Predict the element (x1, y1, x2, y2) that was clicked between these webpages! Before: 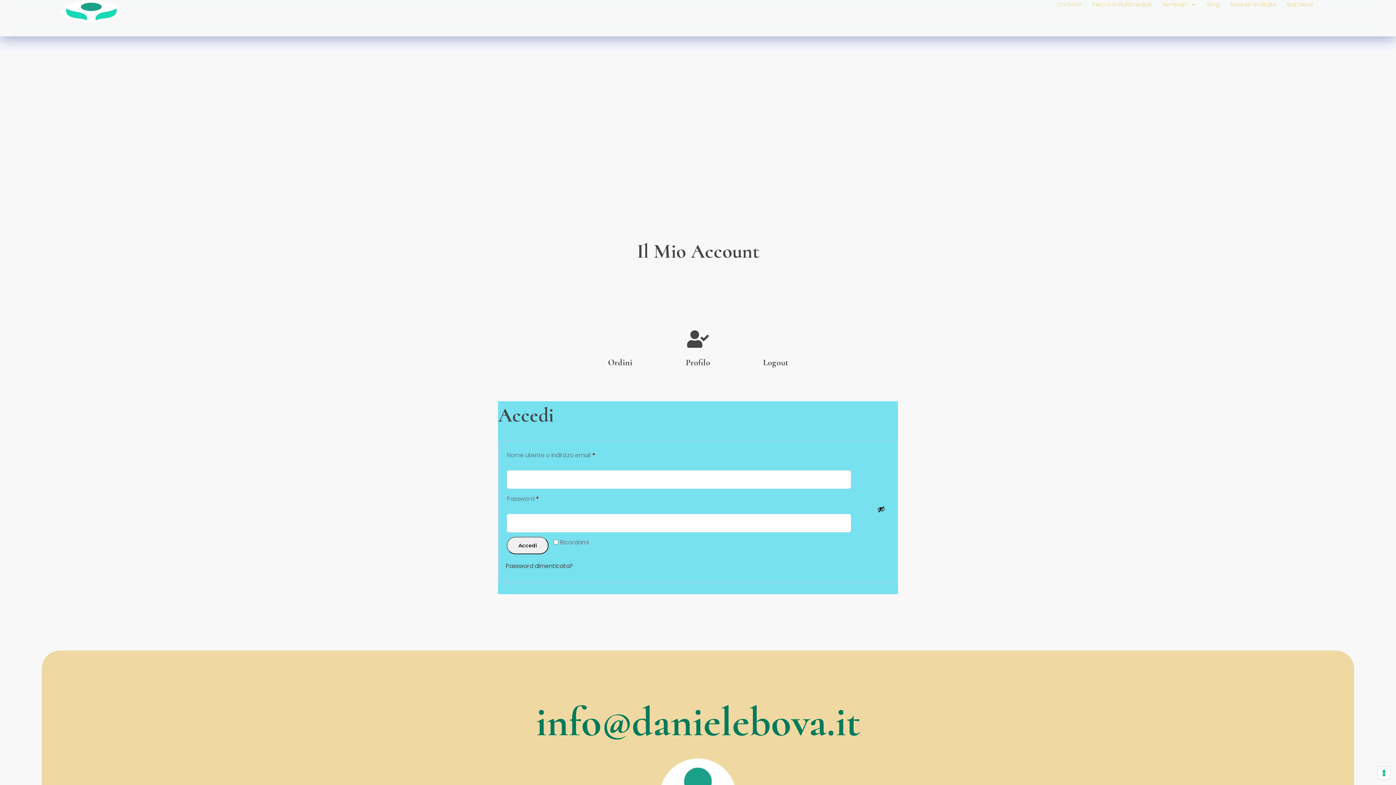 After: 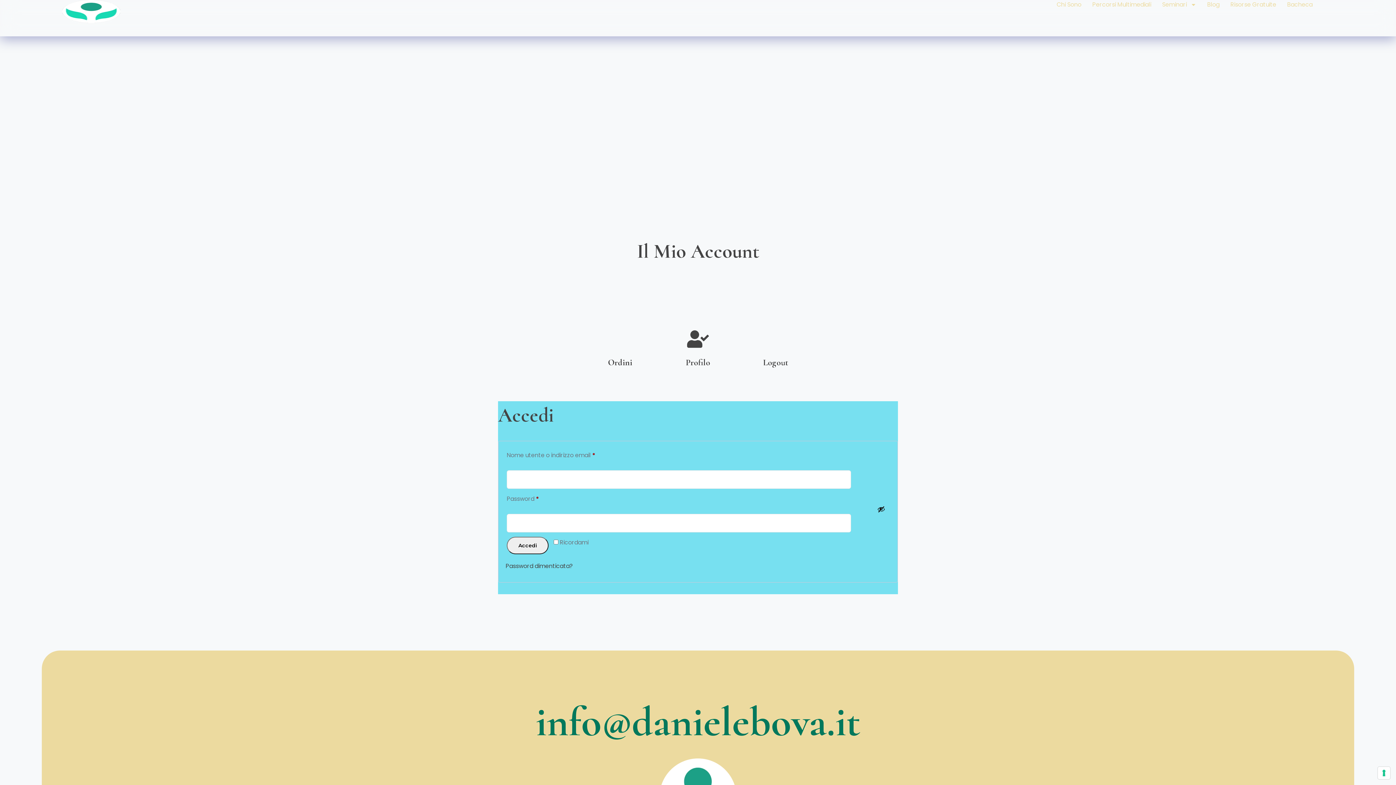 Action: bbox: (608, 357, 632, 368) label: Ordini